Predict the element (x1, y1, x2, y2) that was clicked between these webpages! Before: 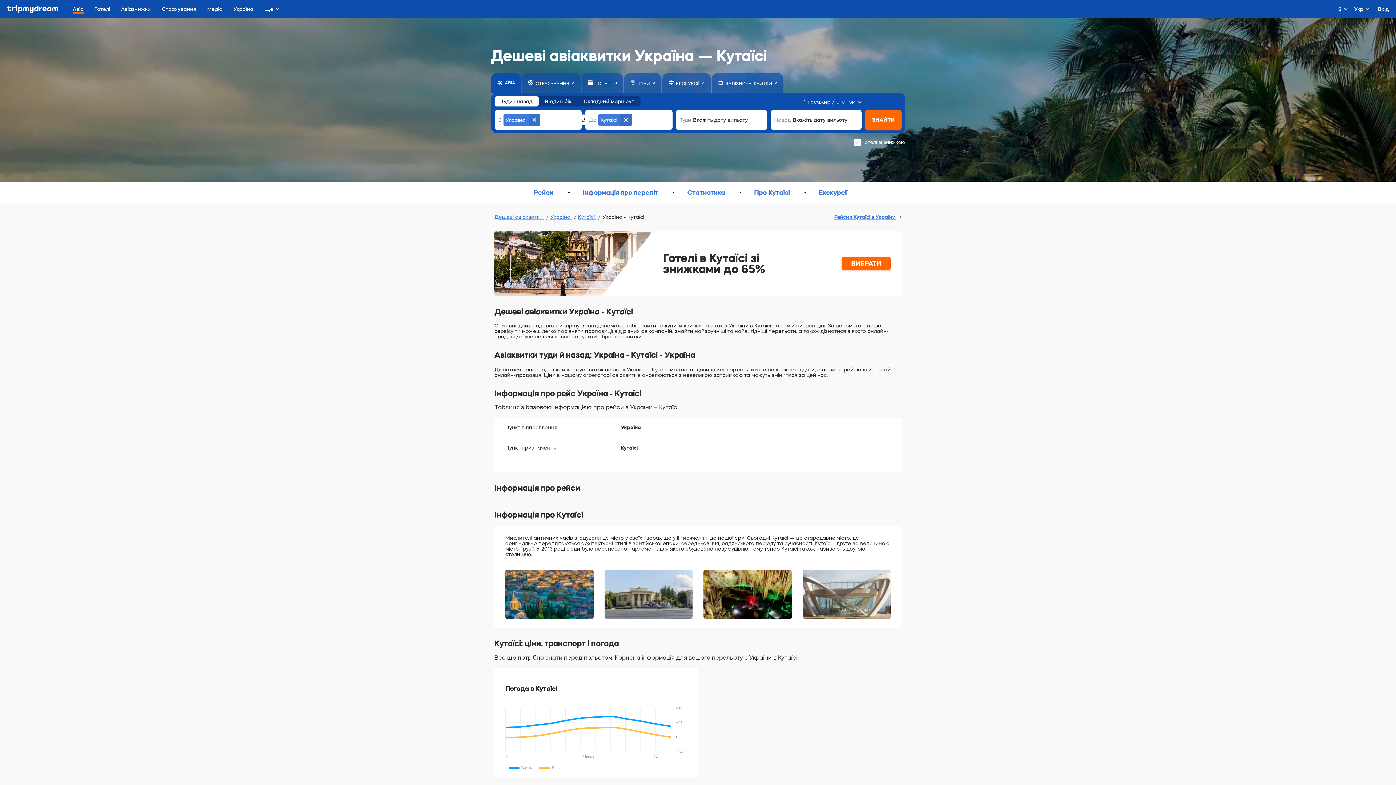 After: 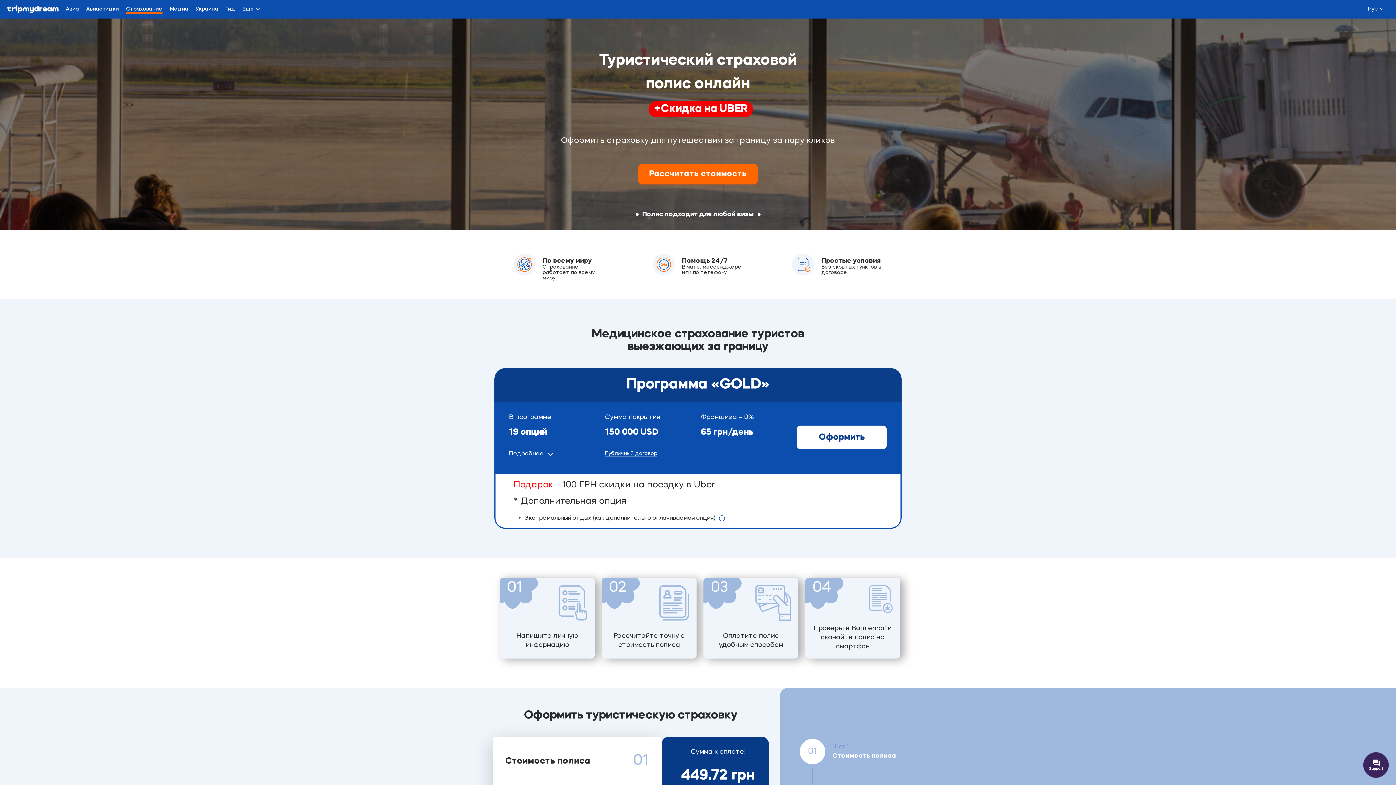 Action: label: СТРАХУВАННЯ bbox: (522, 73, 580, 92)